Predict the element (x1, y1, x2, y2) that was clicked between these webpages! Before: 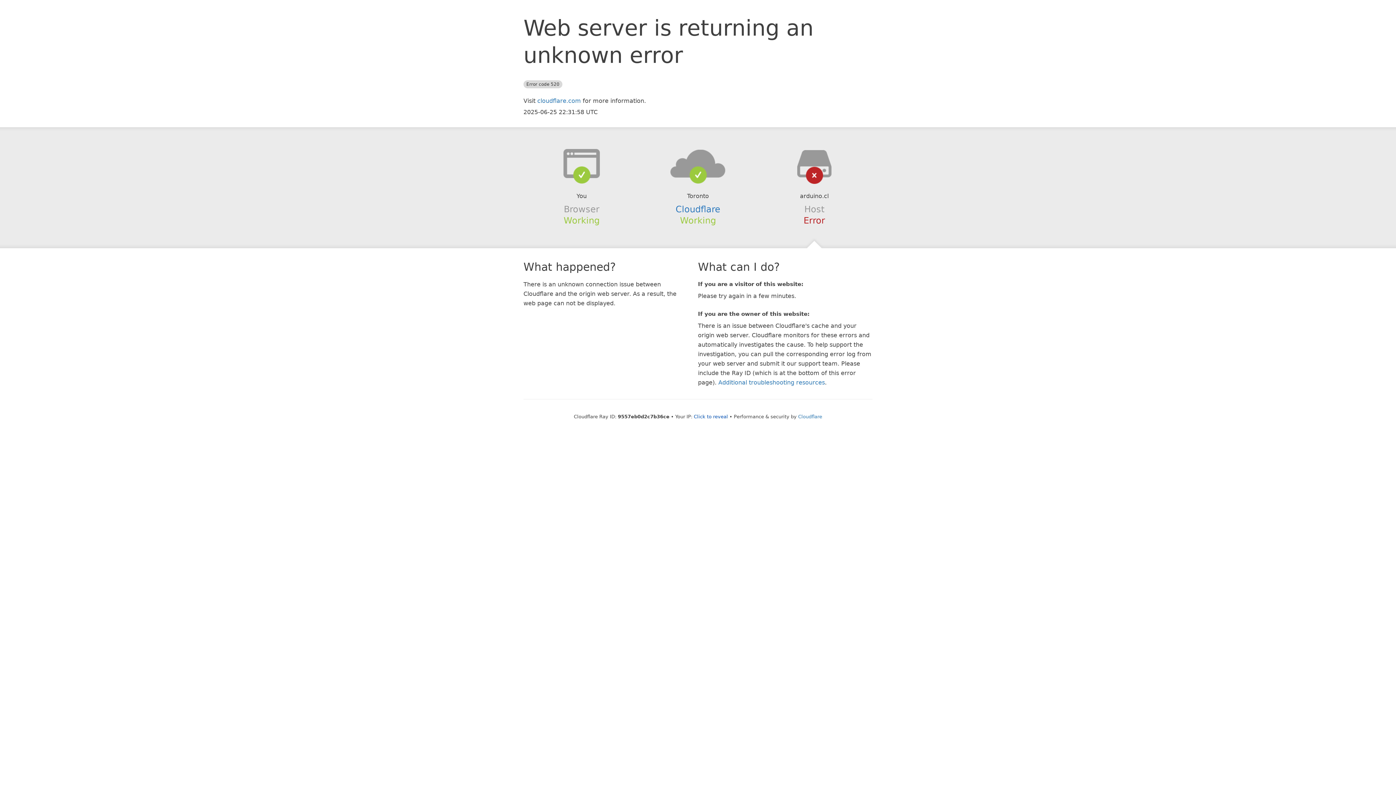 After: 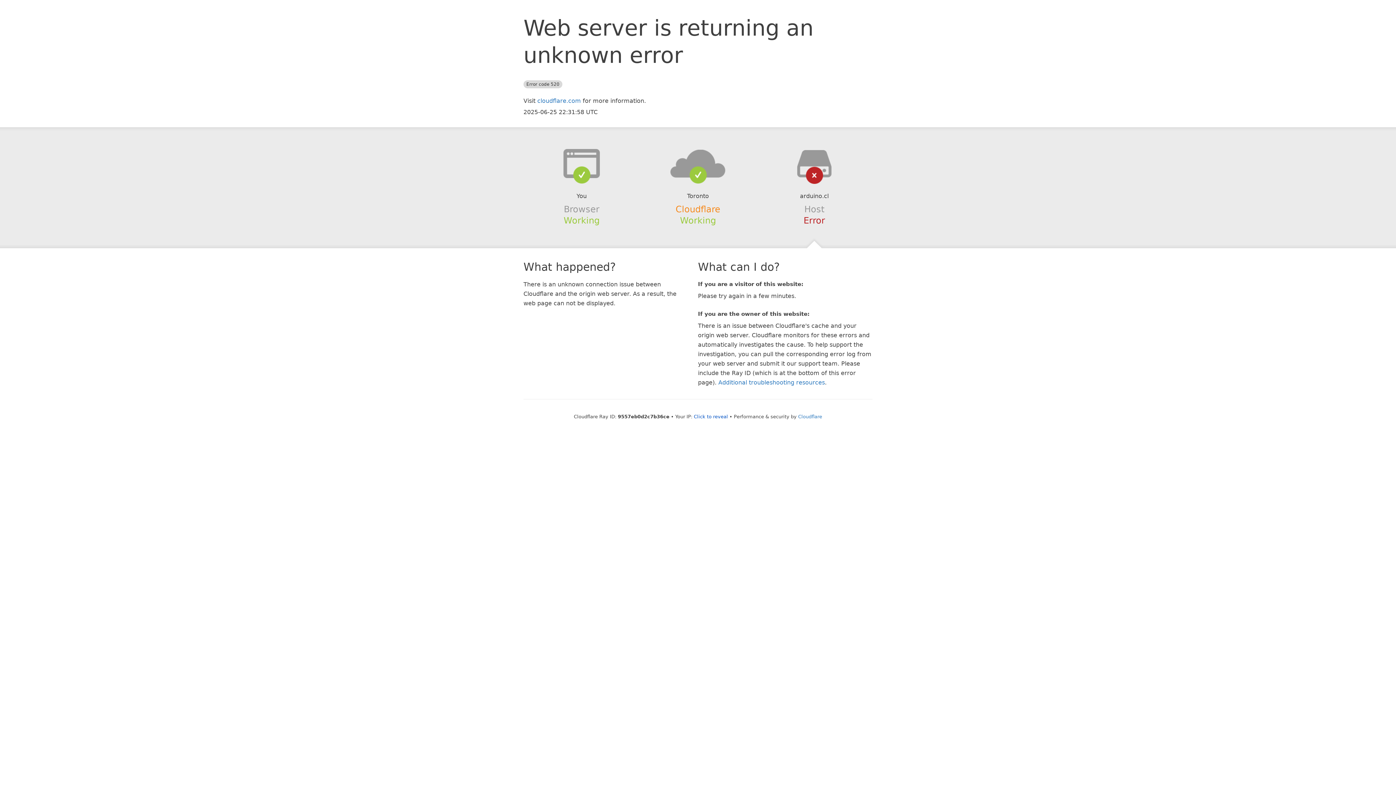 Action: label: Cloudflare bbox: (675, 204, 720, 214)